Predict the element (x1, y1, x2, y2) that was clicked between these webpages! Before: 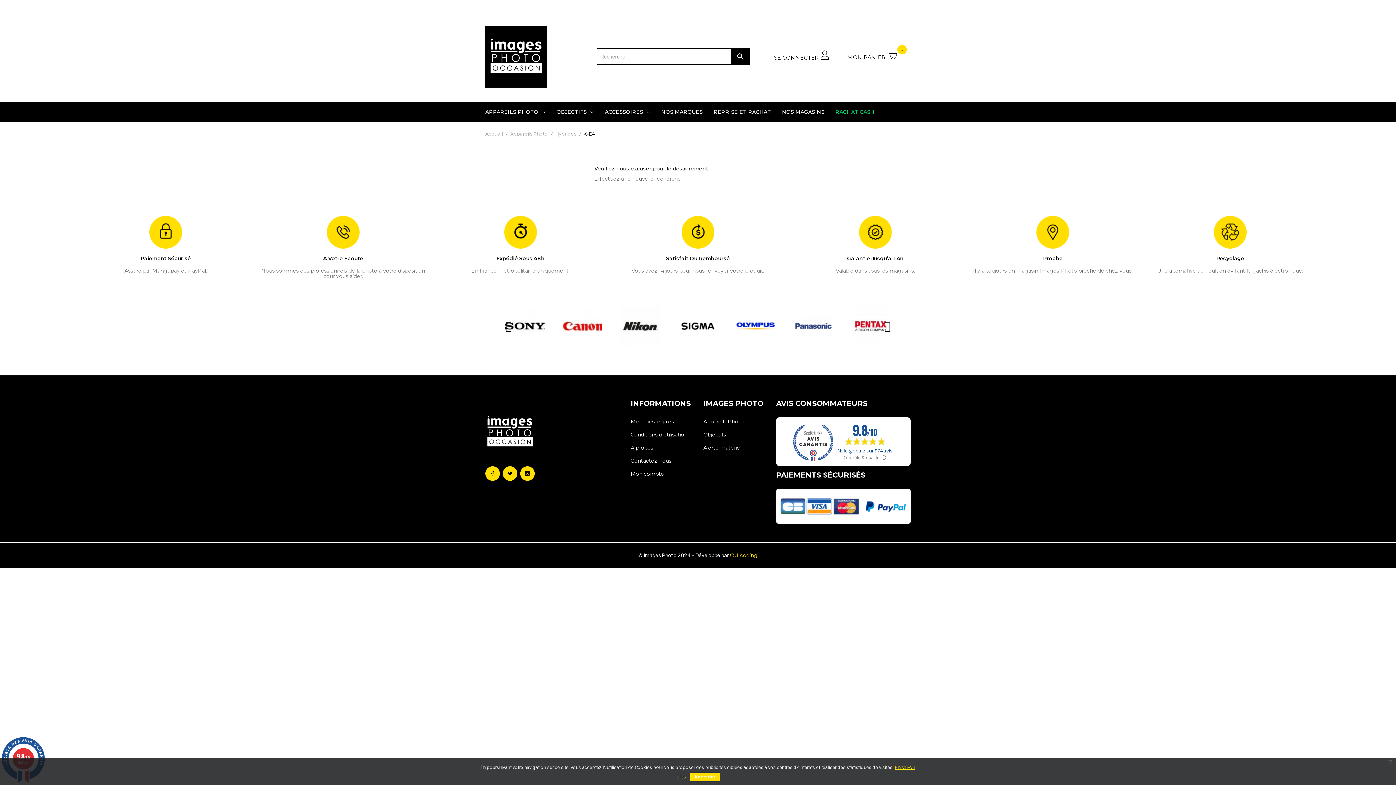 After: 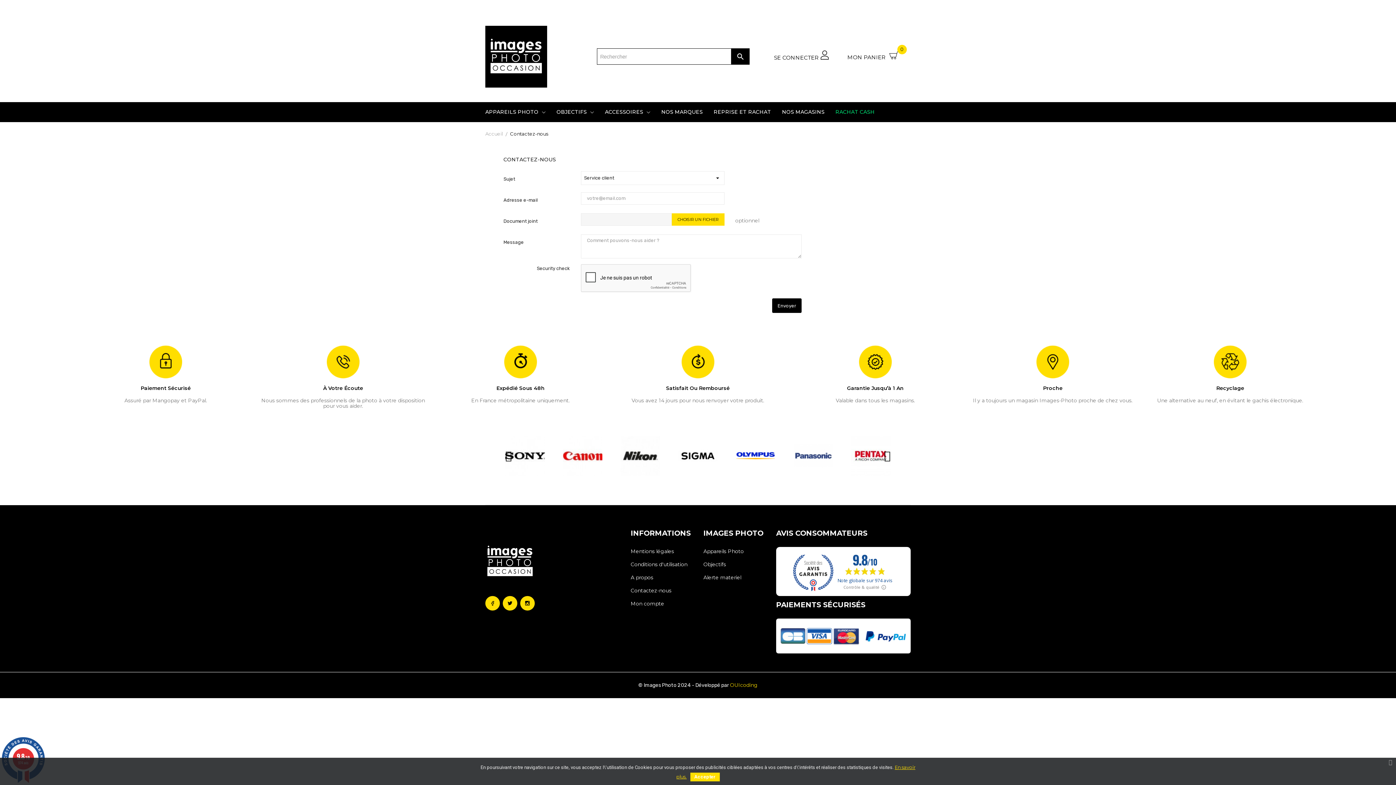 Action: bbox: (630, 456, 692, 465) label: Contactez-nous